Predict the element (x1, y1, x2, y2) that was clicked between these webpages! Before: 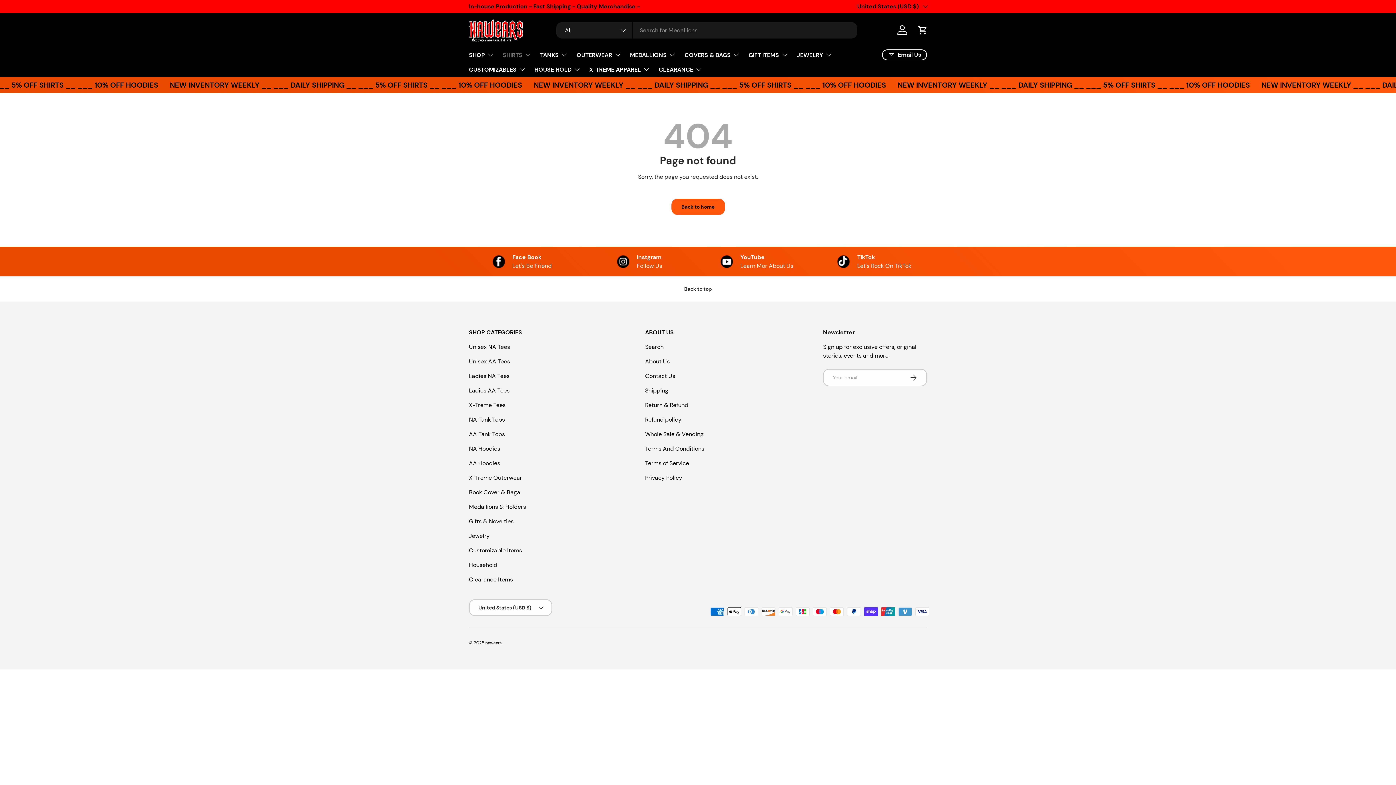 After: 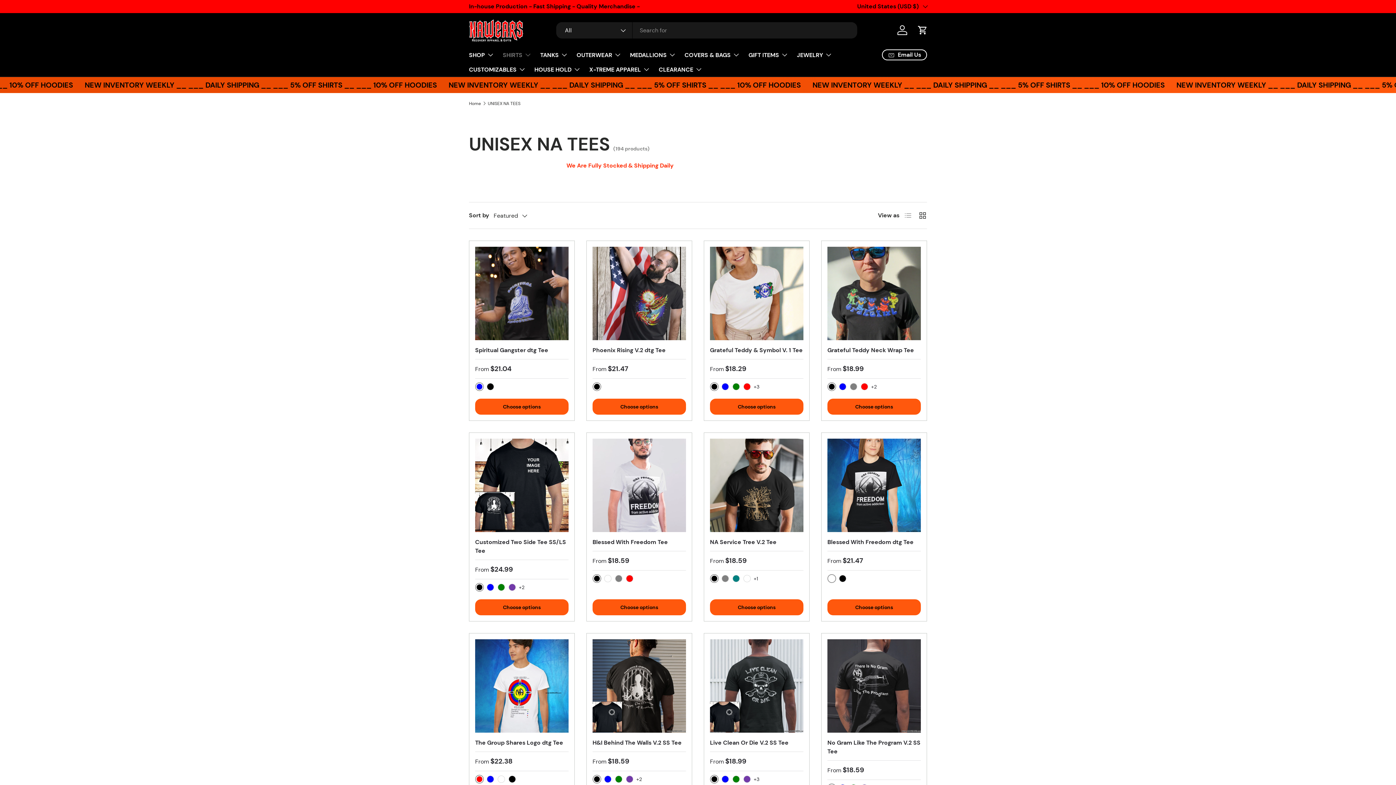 Action: bbox: (469, 343, 510, 350) label: Unisex NA Tees